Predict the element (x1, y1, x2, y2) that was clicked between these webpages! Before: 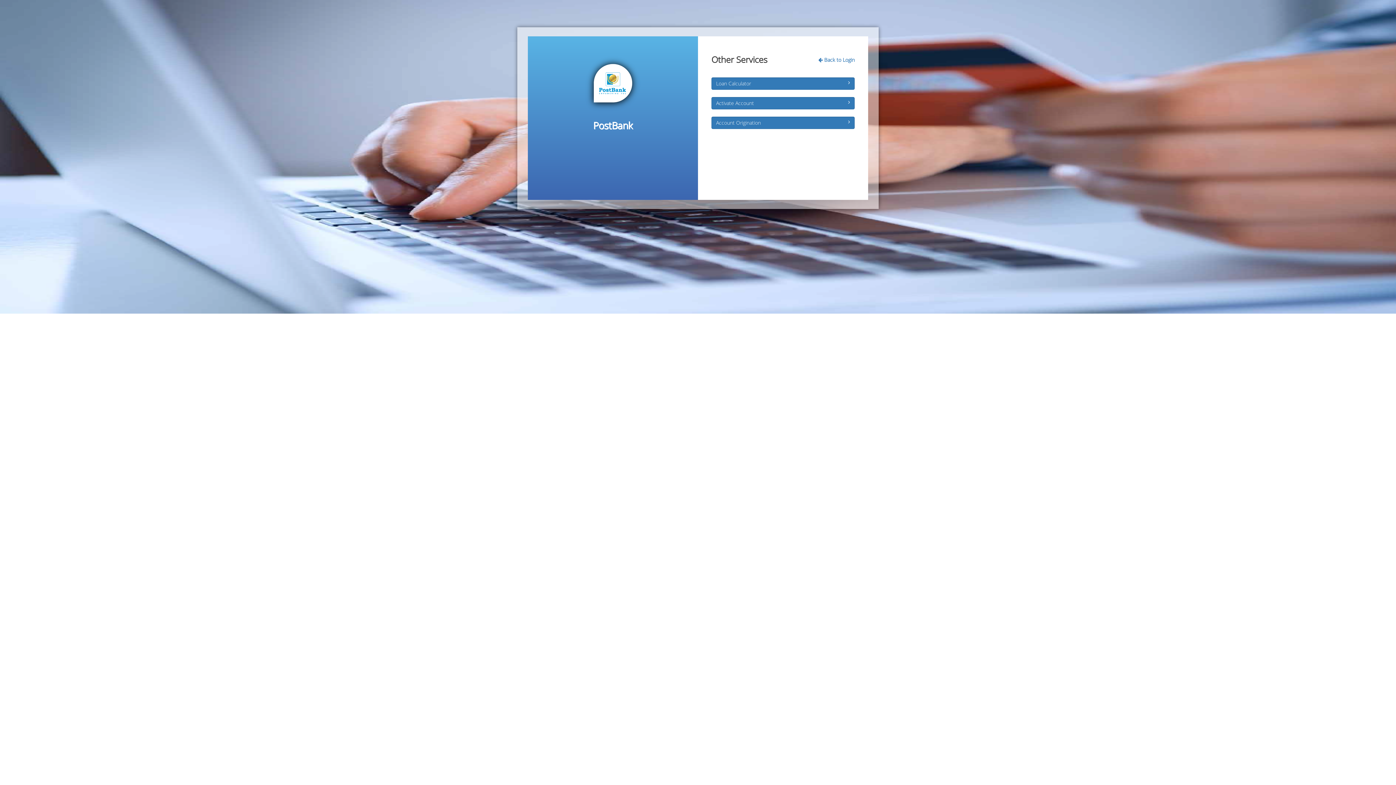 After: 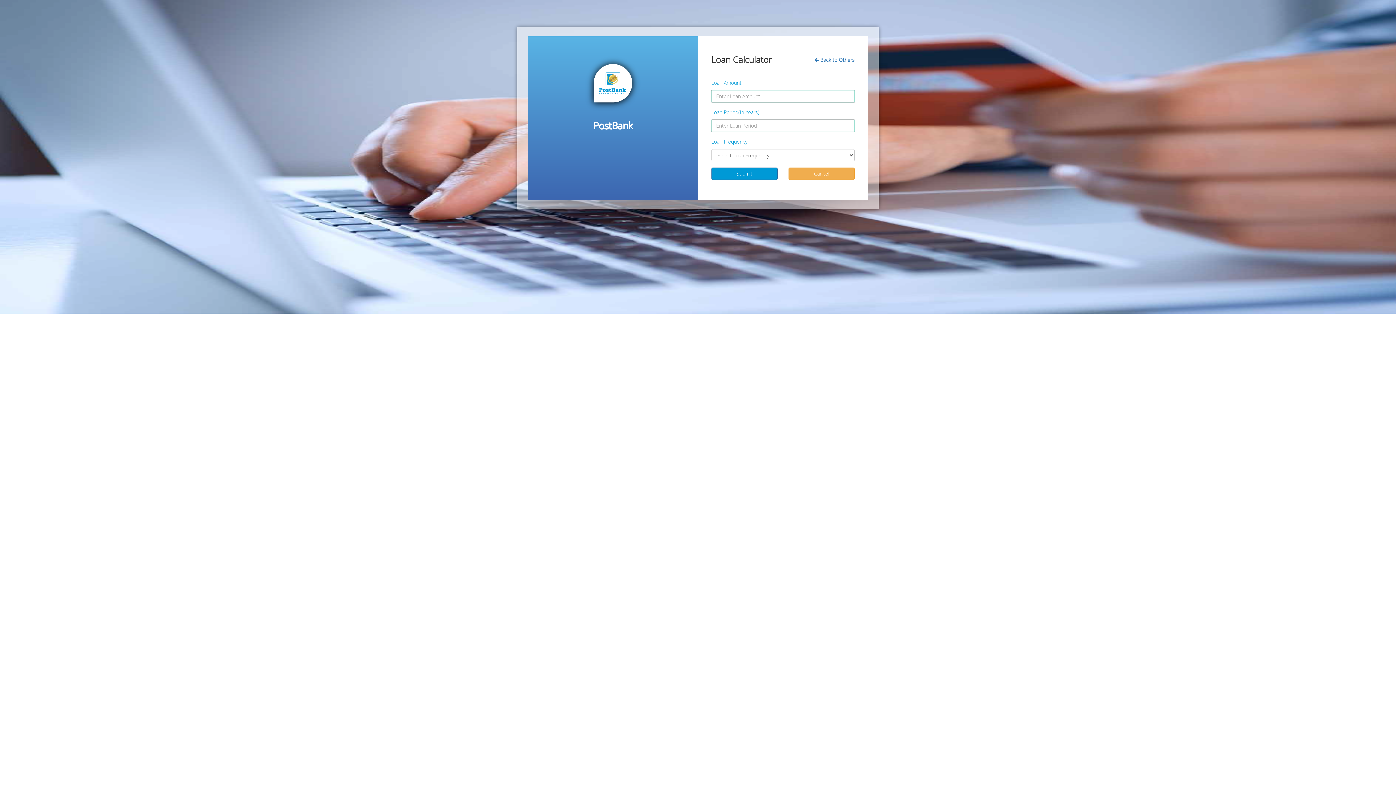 Action: bbox: (711, 77, 854, 89) label: Loan Calculator